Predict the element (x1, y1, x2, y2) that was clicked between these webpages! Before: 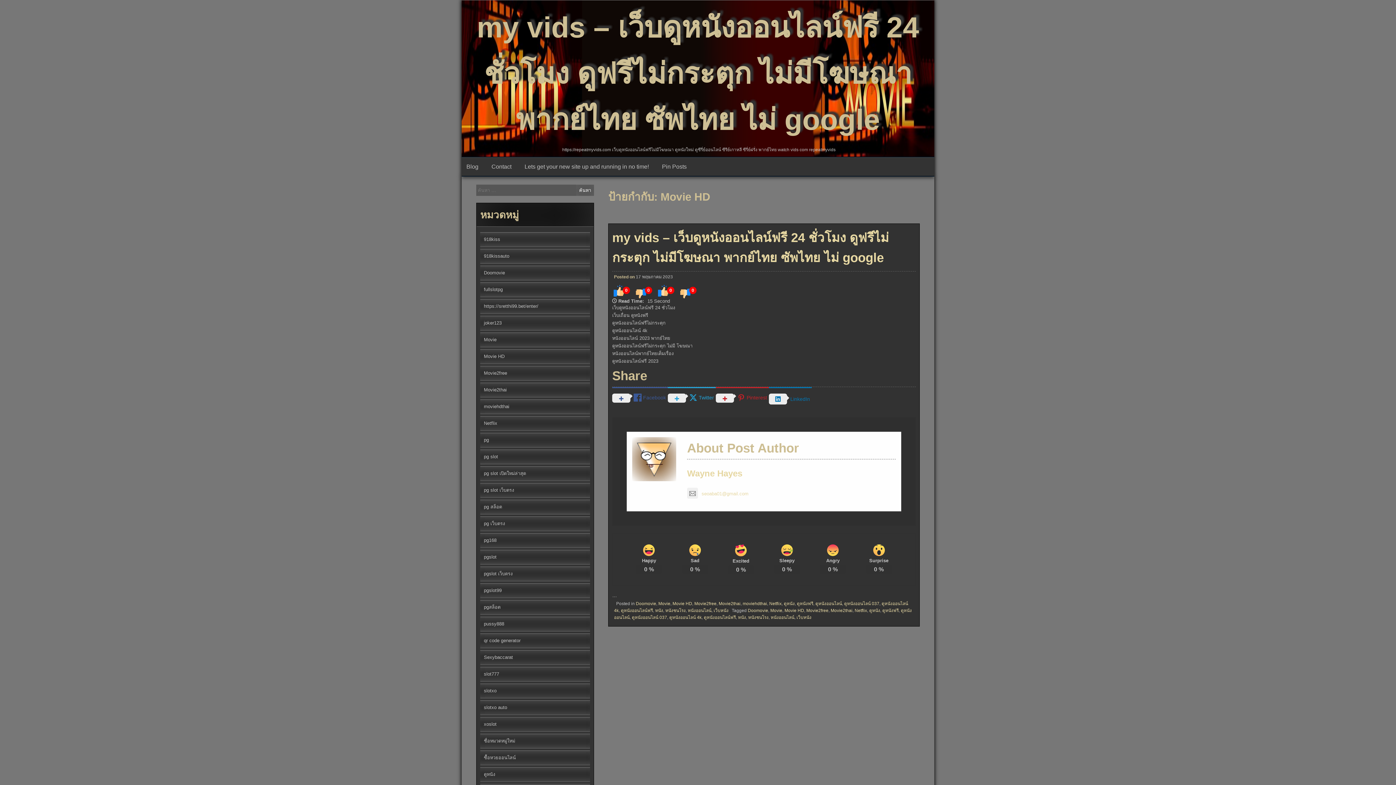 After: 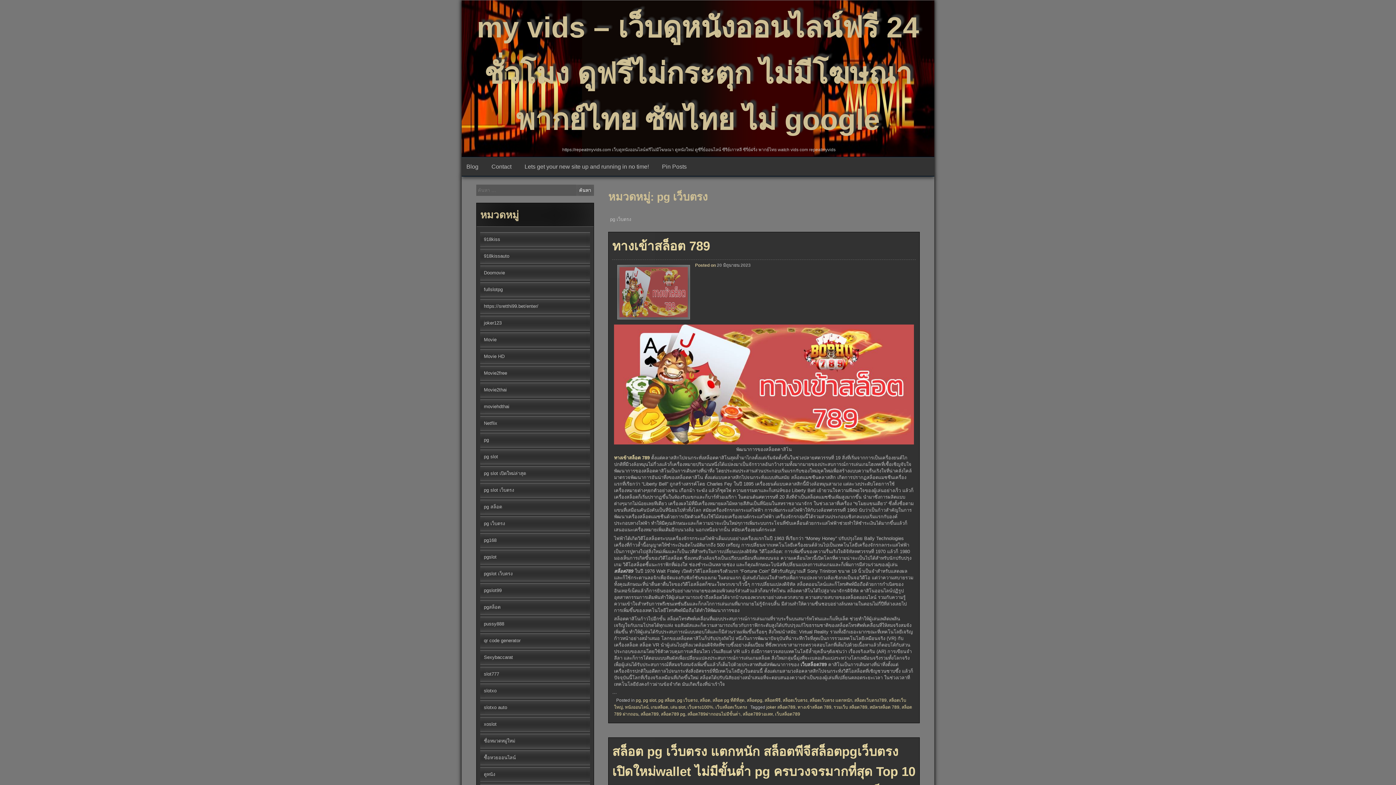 Action: label: pg เว็บตรง bbox: (484, 521, 505, 526)